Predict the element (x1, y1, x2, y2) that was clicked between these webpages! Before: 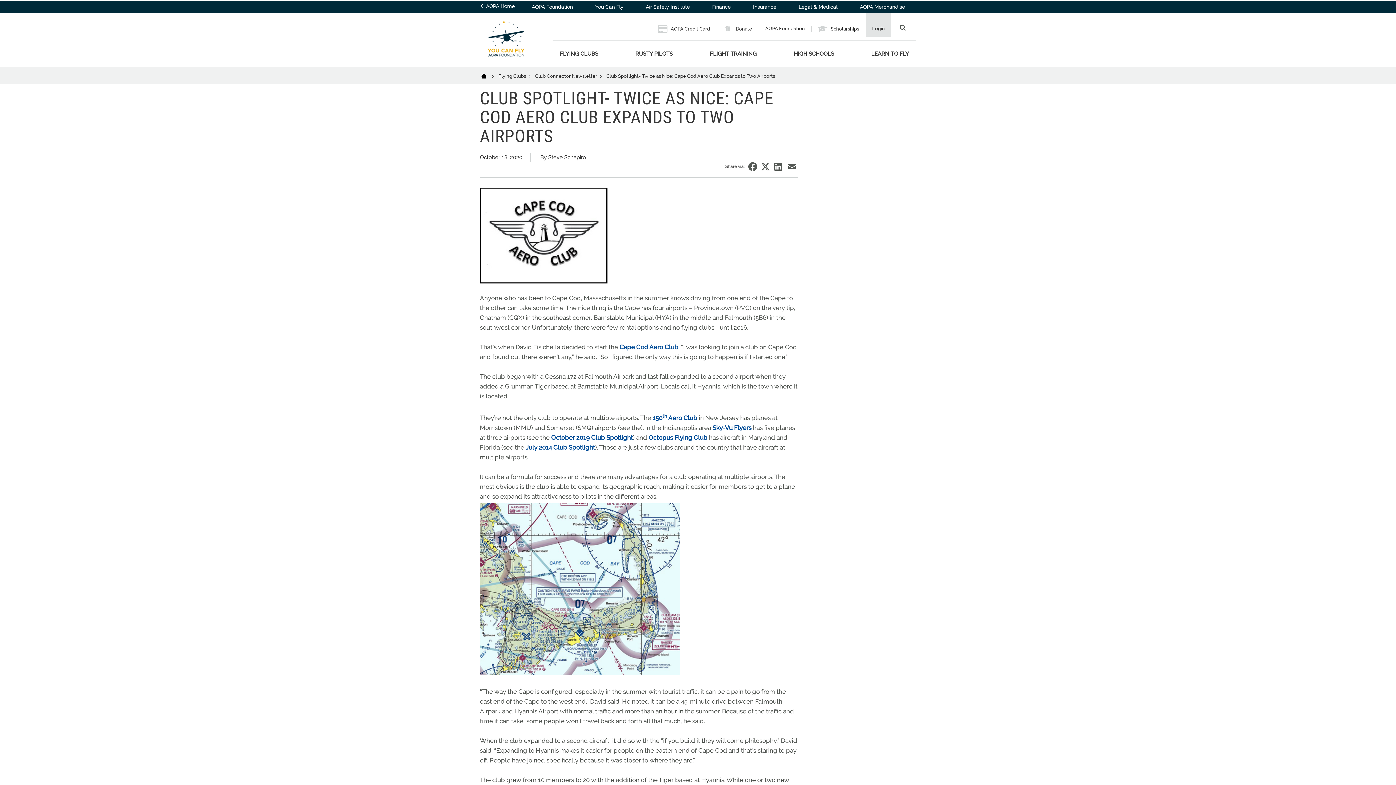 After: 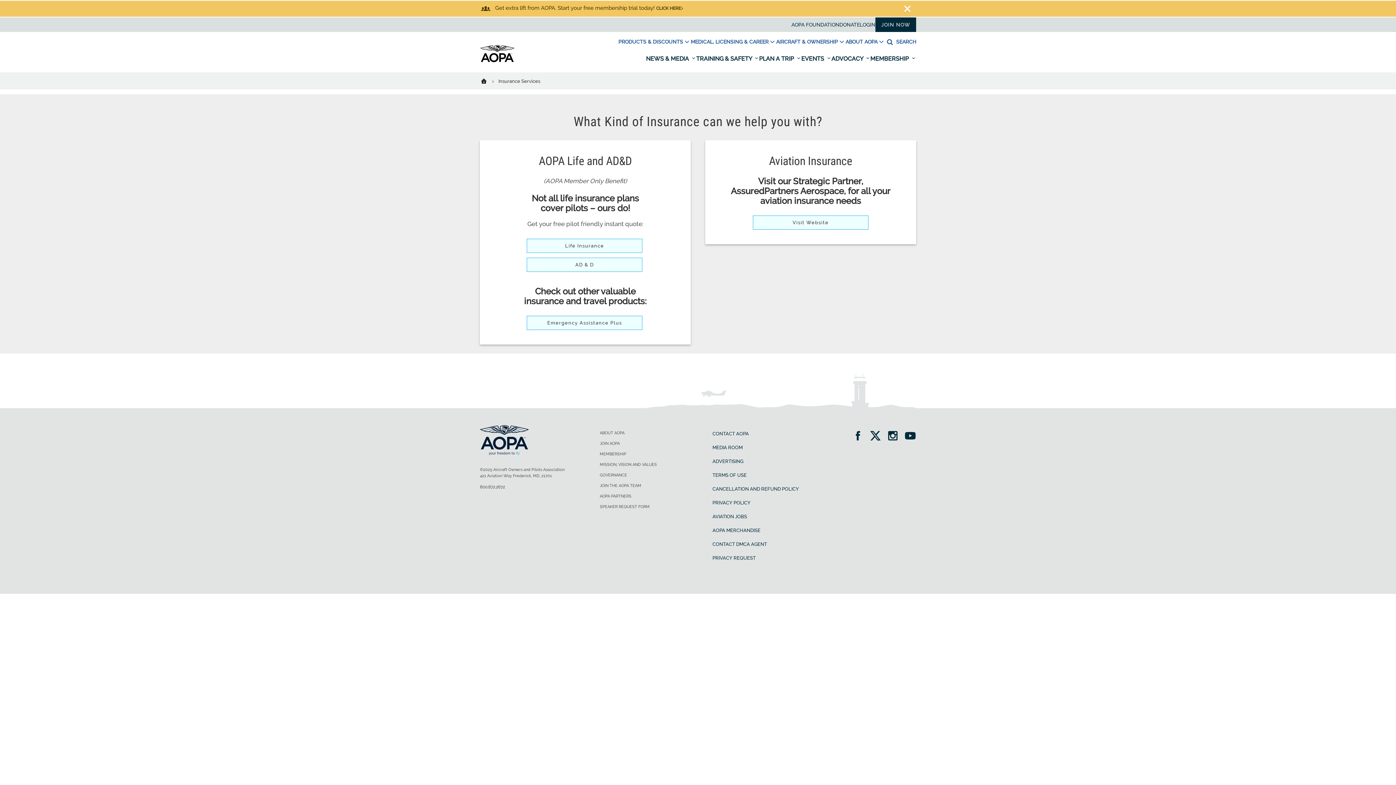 Action: bbox: (747, 0, 782, 13) label: Insurance